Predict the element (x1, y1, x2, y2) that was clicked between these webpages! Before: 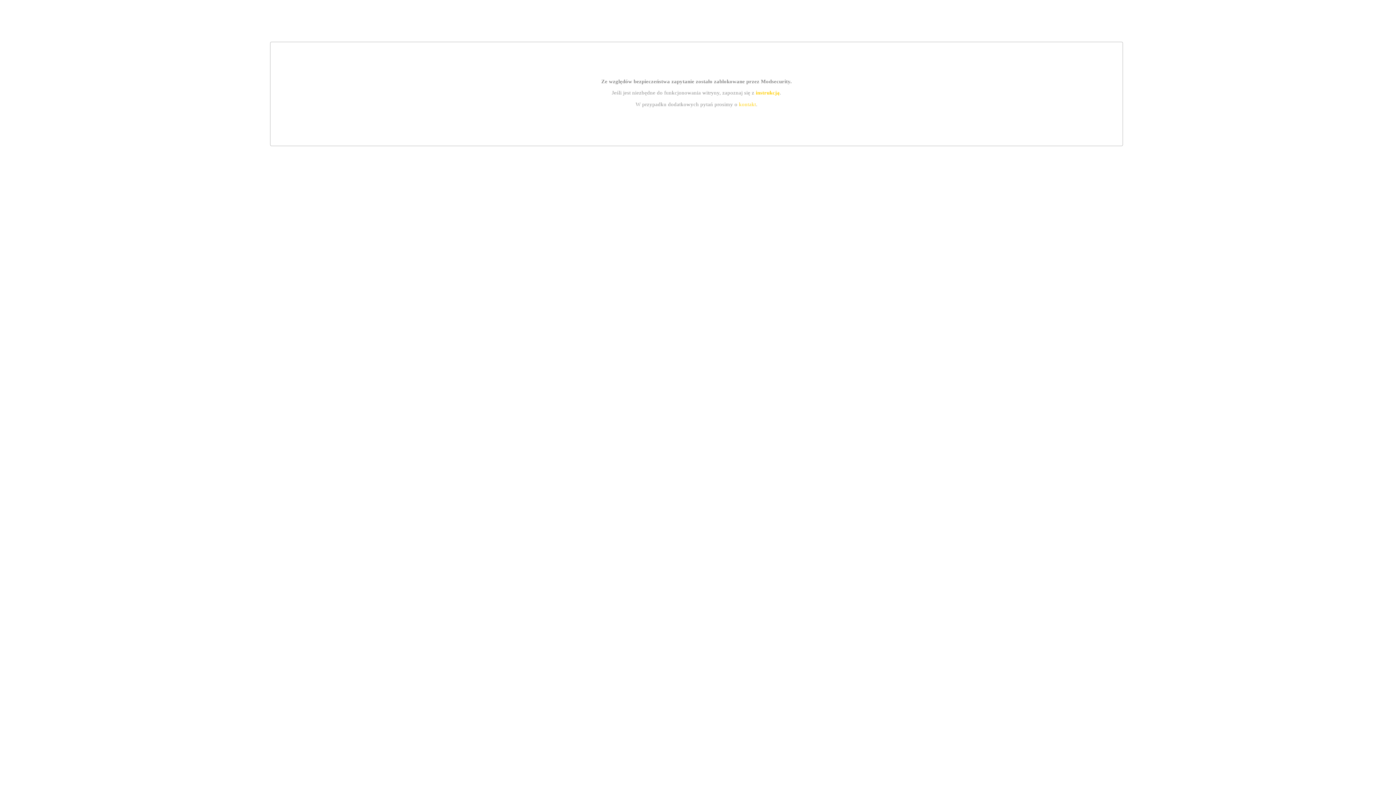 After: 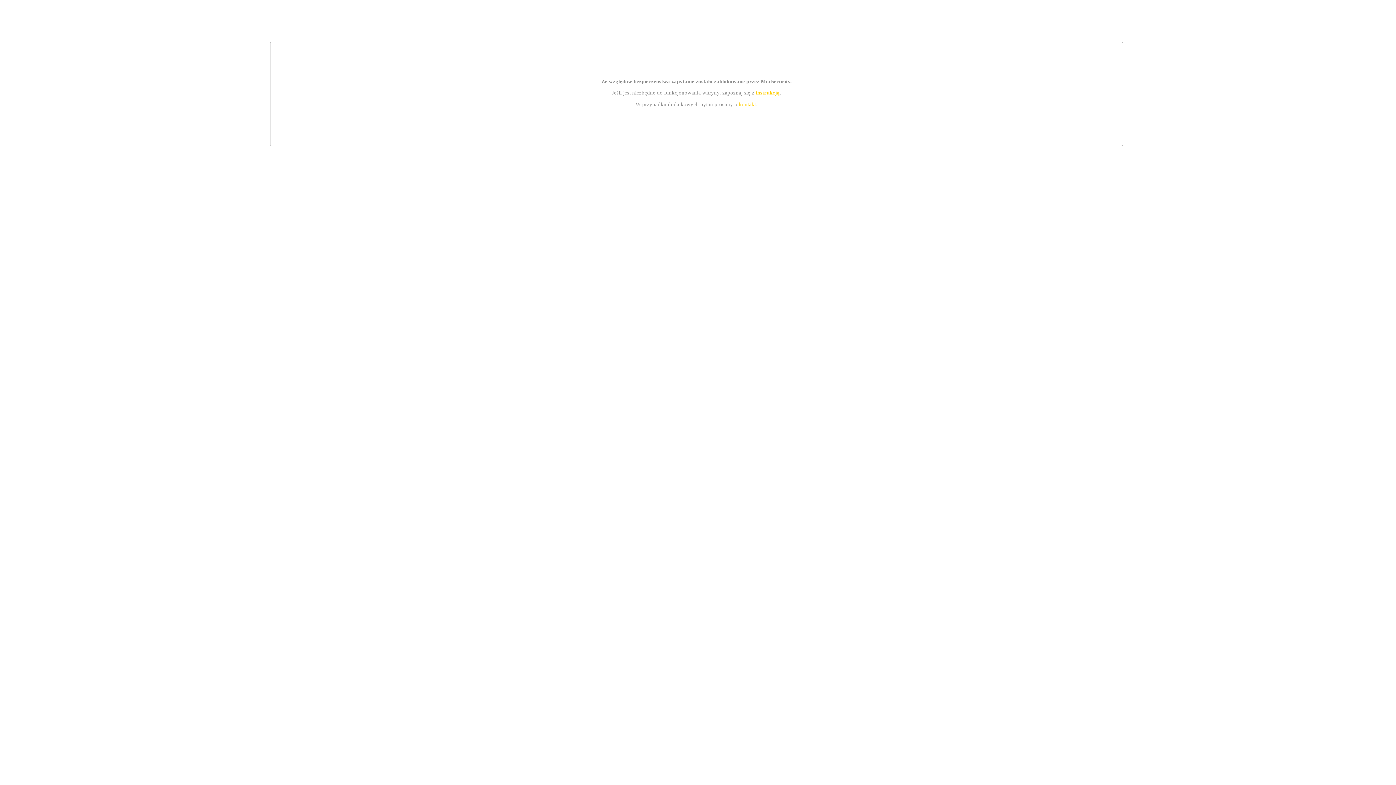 Action: label: instrukcją bbox: (755, 89, 779, 95)